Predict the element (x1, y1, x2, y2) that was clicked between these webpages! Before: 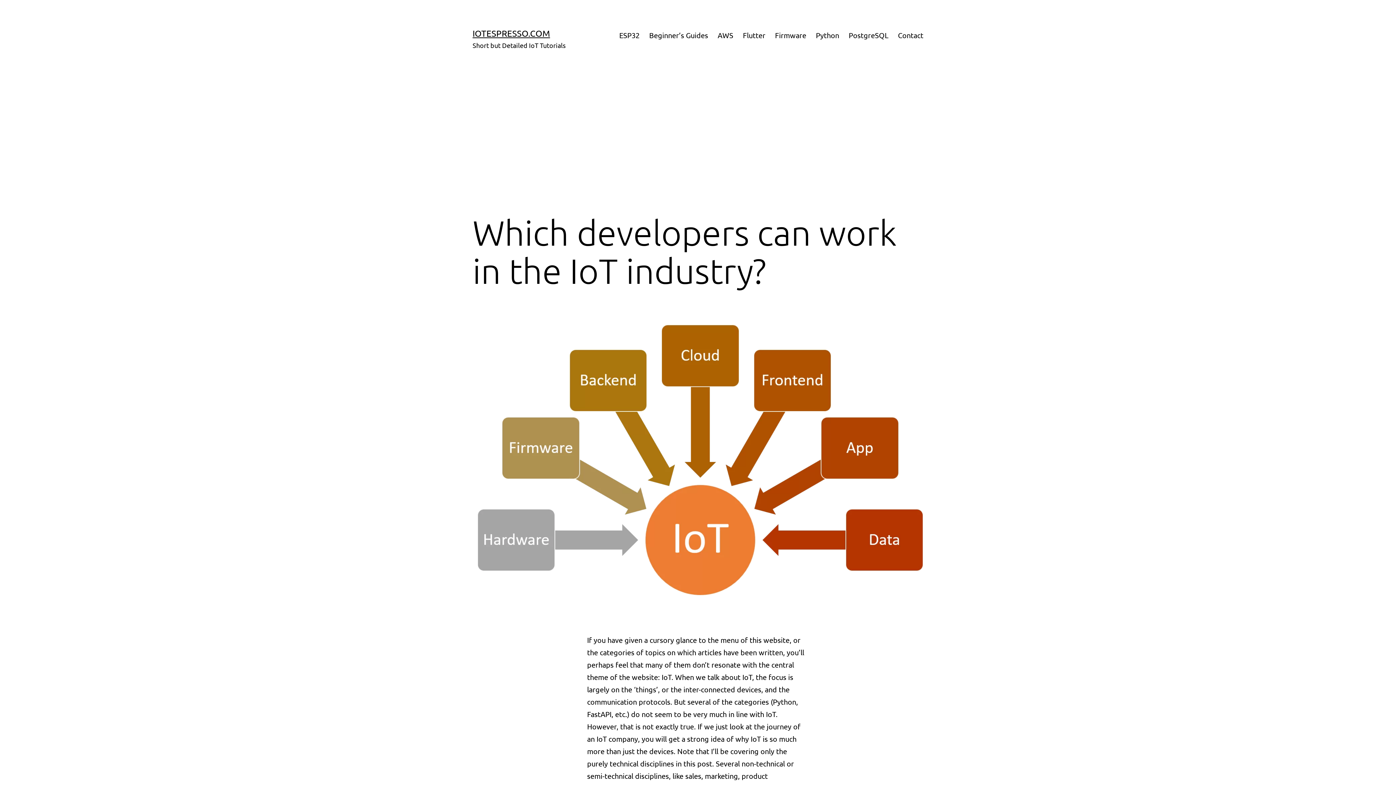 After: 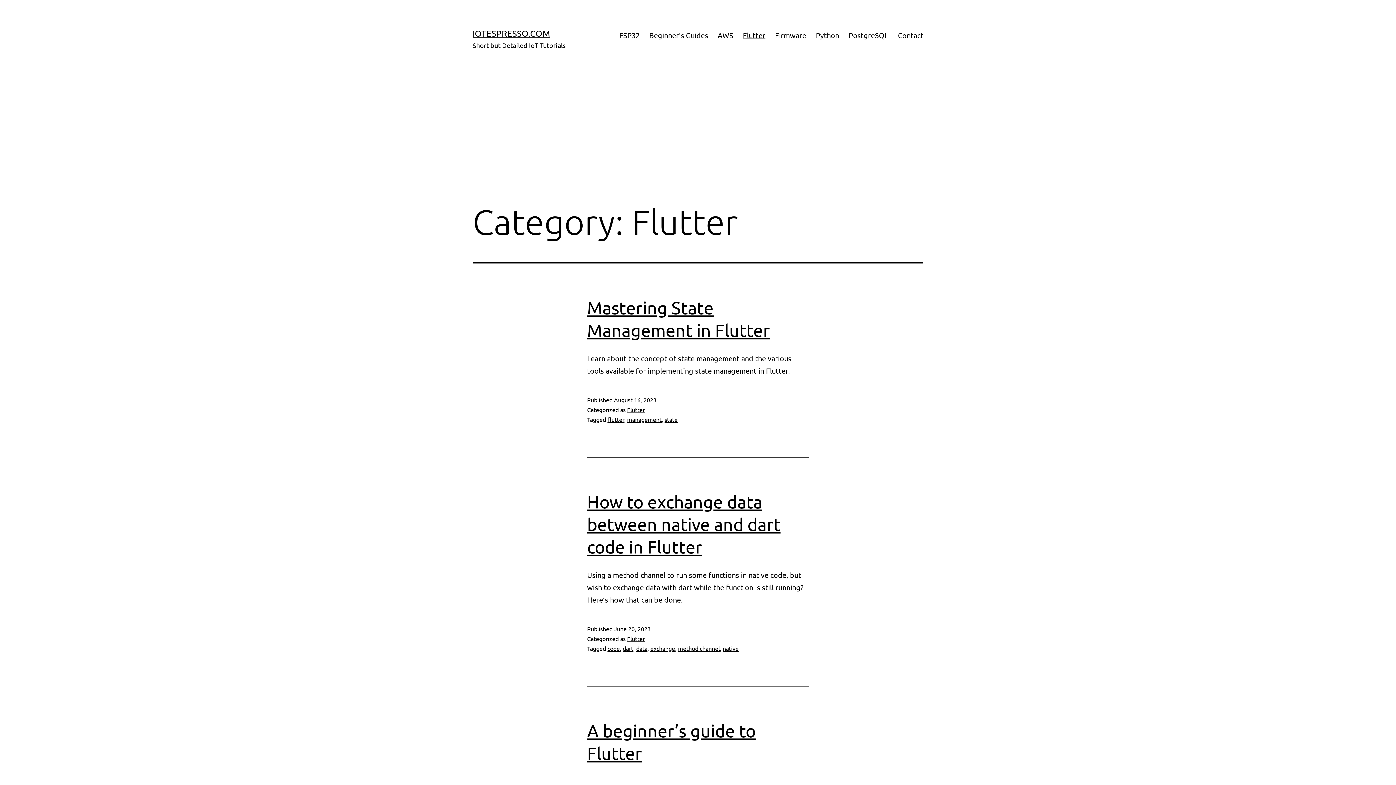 Action: bbox: (738, 26, 770, 44) label: Flutter